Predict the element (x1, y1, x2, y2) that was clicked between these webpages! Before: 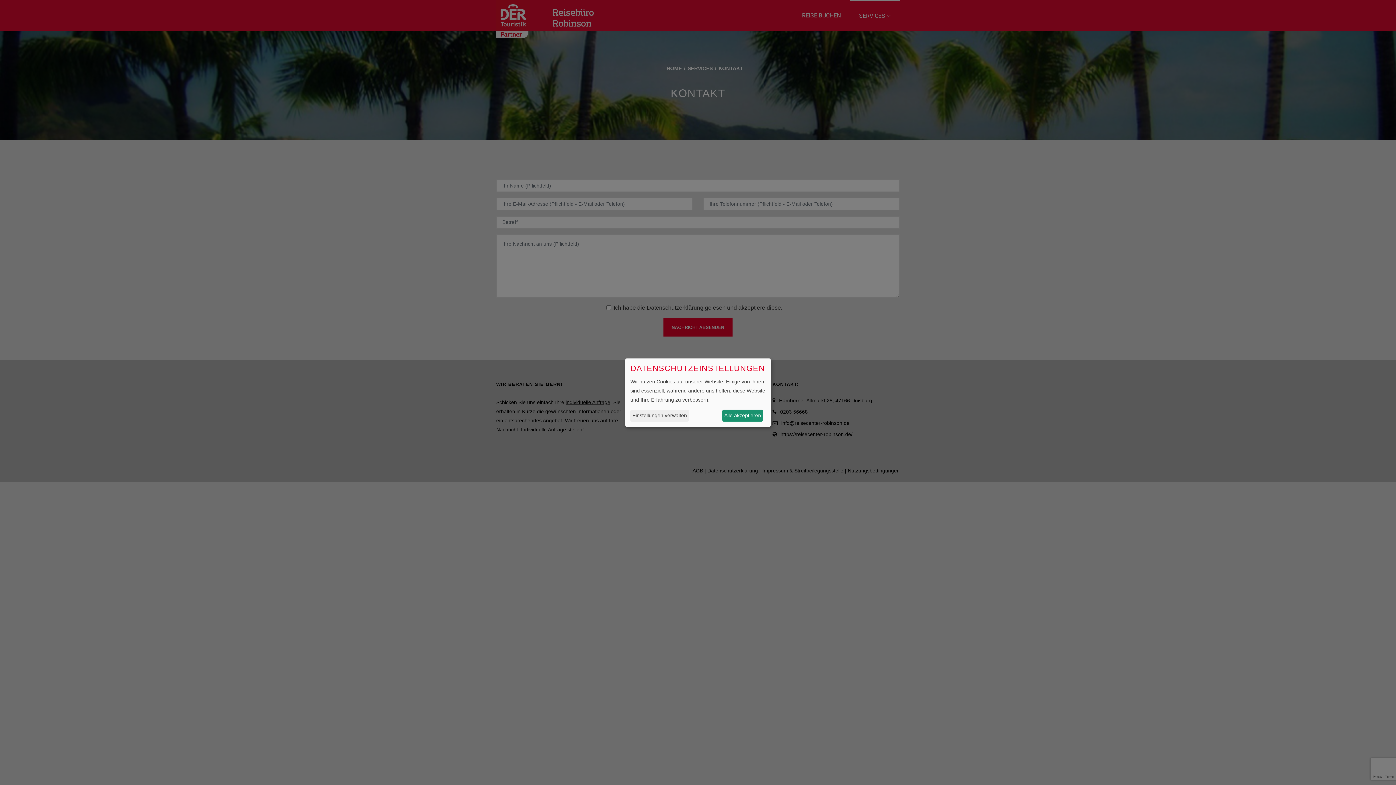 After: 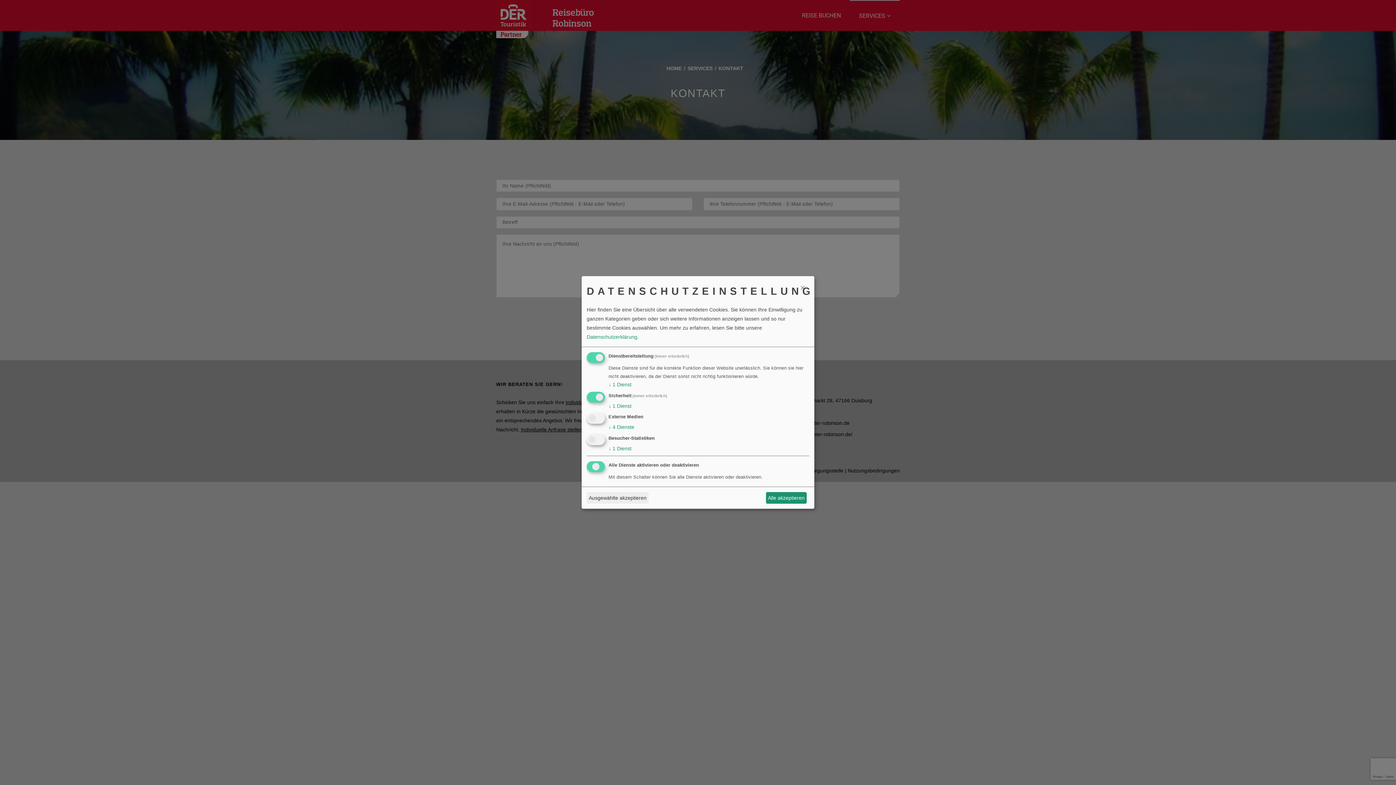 Action: bbox: (630, 410, 689, 421) label: Einstellungen verwalten